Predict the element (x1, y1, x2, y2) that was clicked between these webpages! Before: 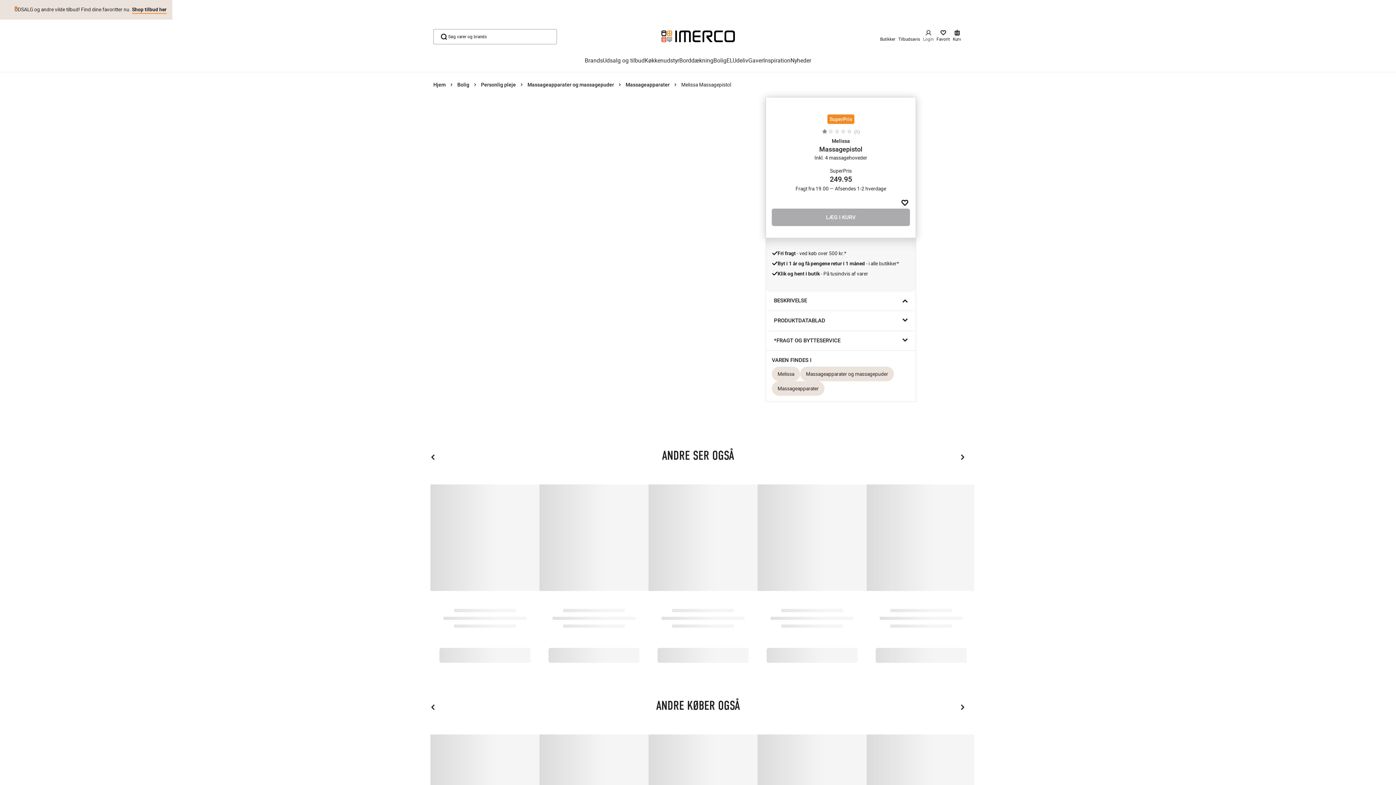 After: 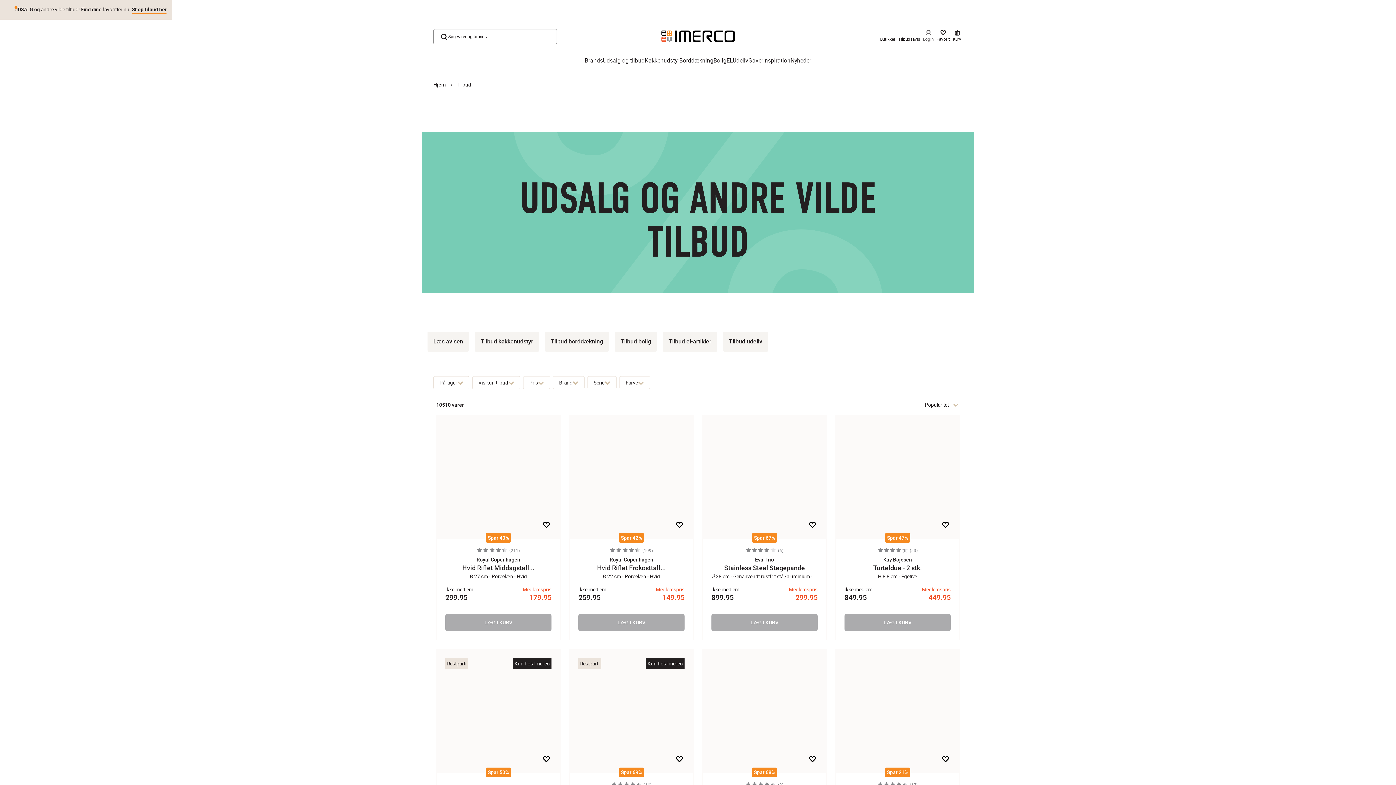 Action: bbox: (603, 56, 644, 66) label: udsalg og tilbud